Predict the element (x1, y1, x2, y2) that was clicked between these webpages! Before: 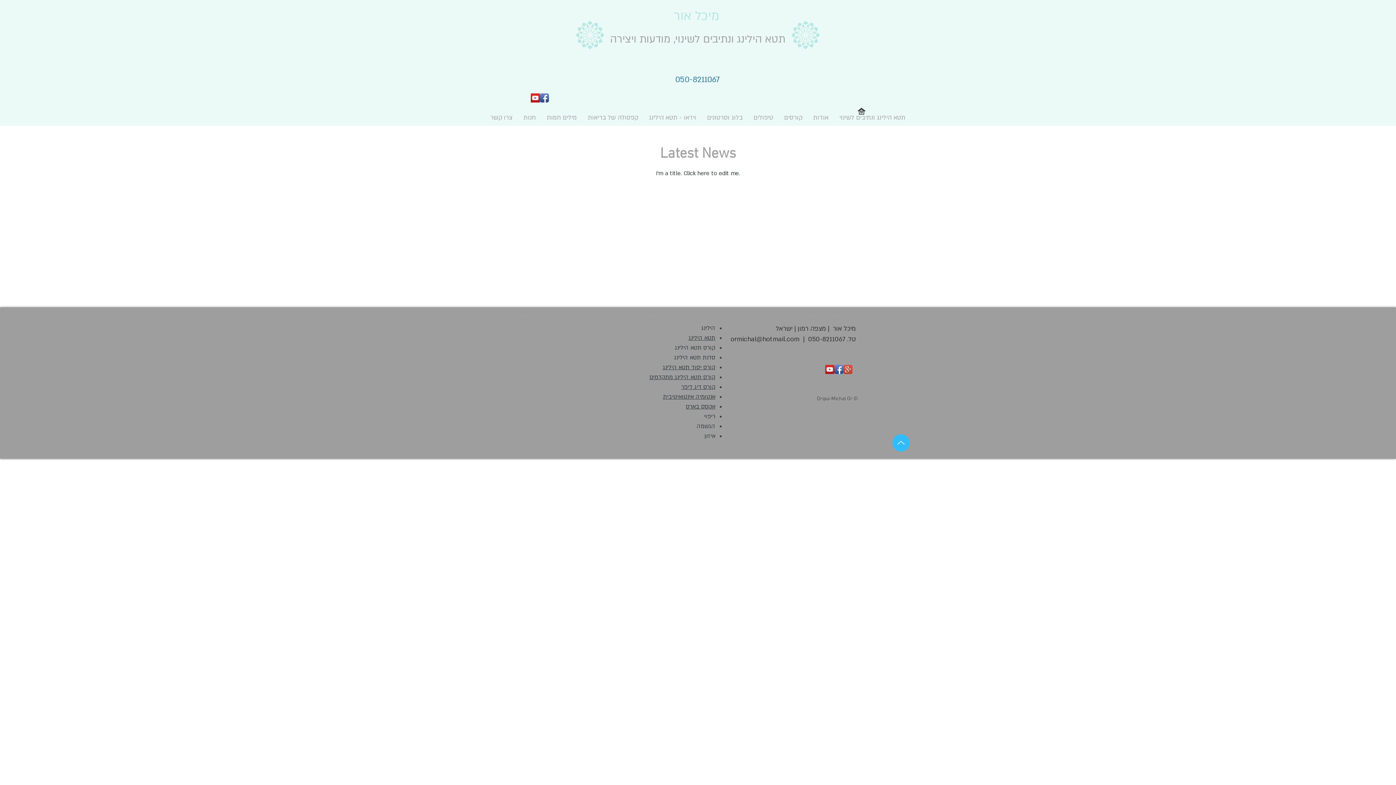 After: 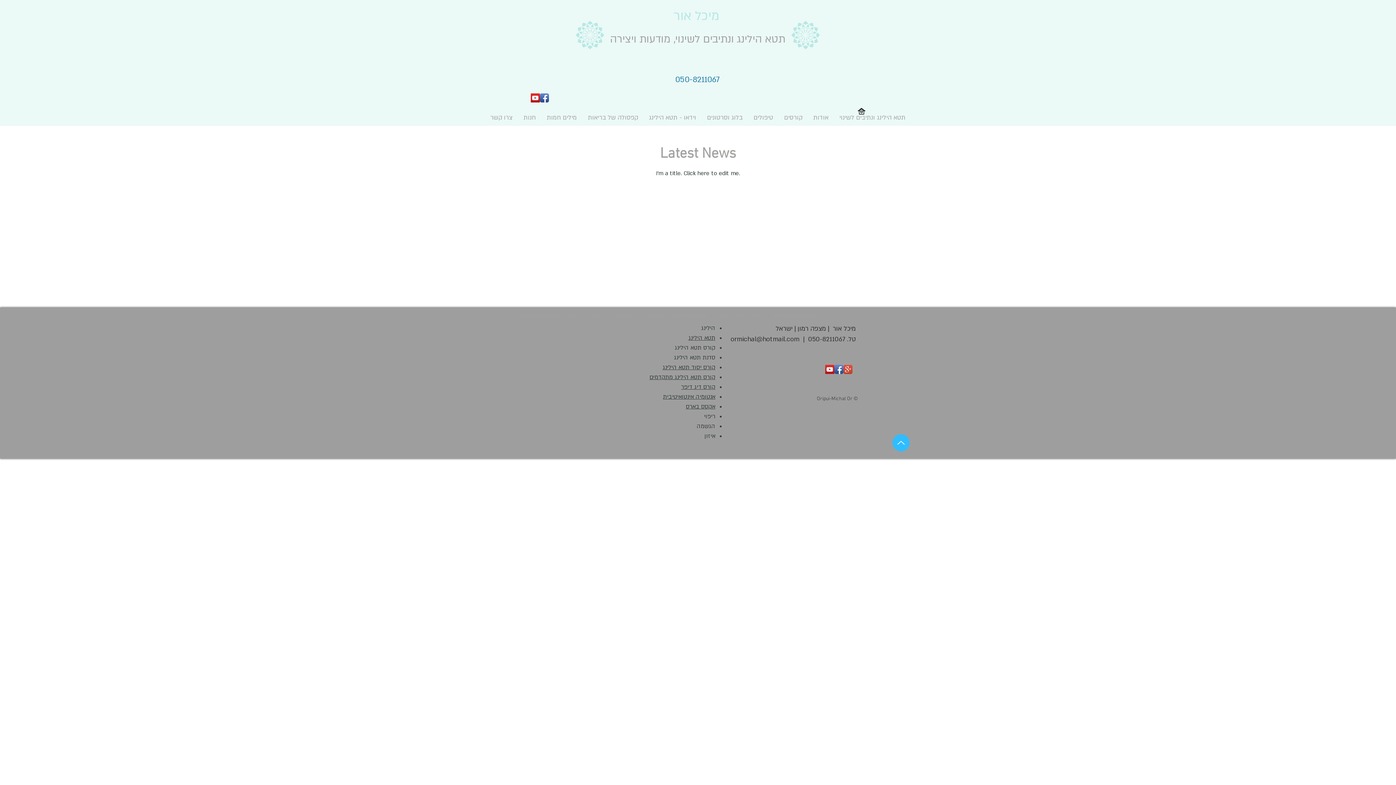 Action: bbox: (834, 365, 843, 374) label: Facebook App Icon